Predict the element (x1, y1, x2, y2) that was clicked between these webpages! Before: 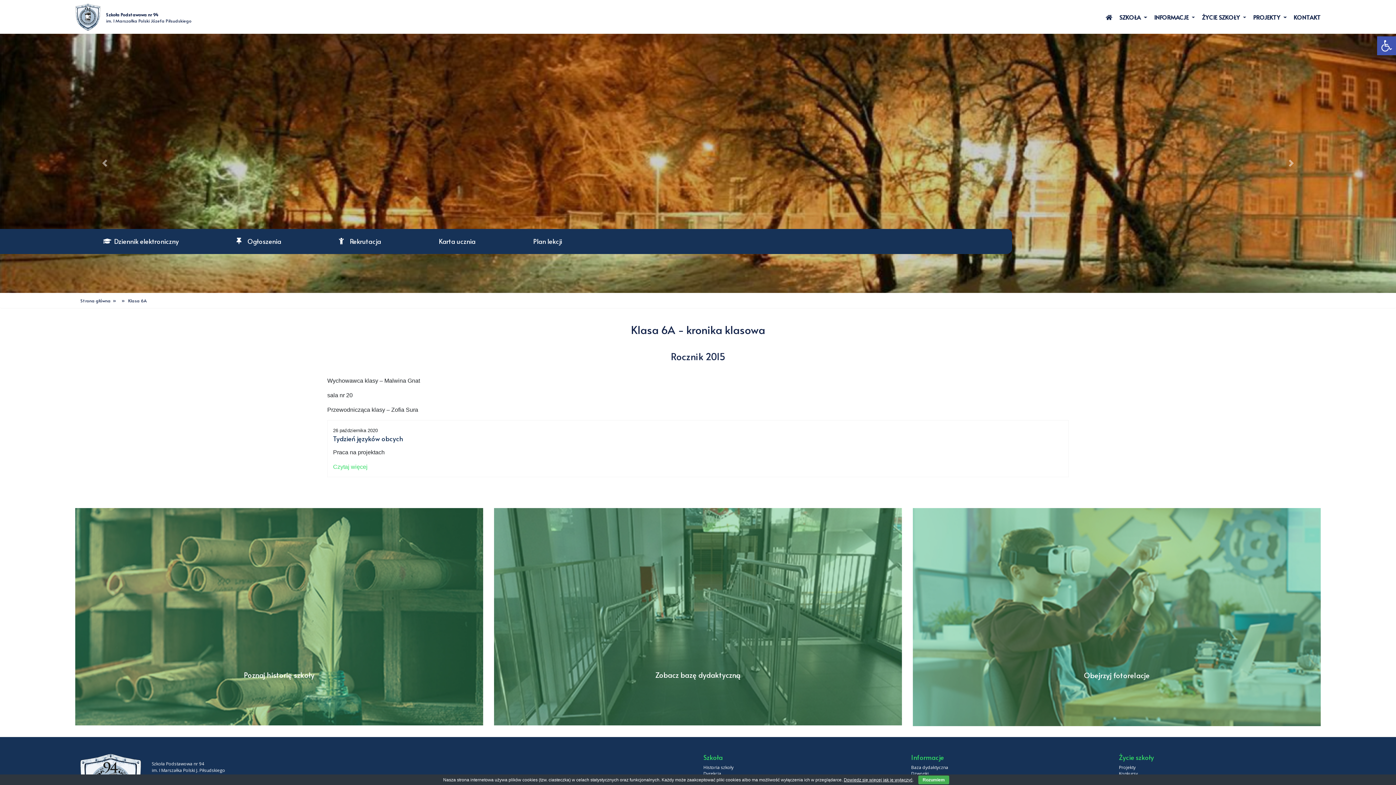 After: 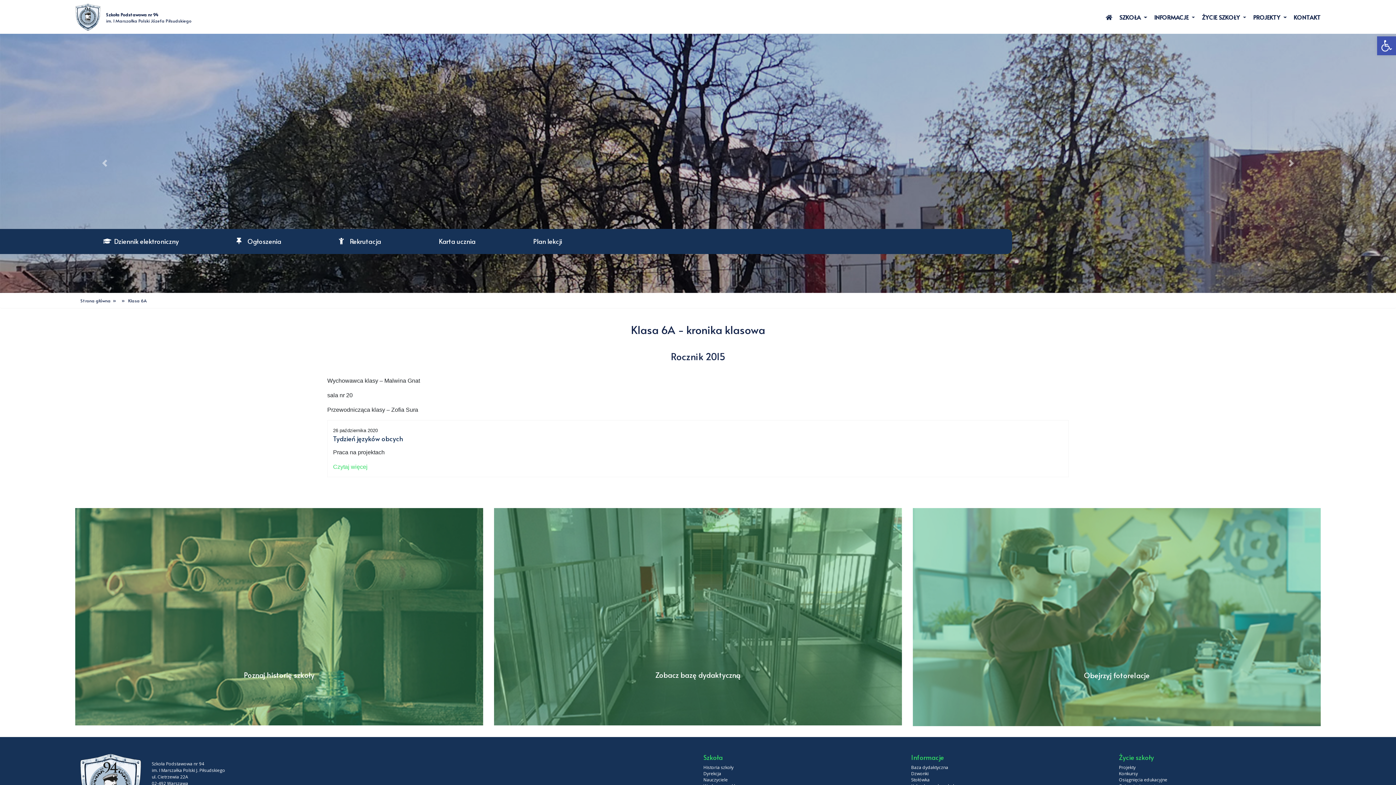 Action: label: Rozumiem bbox: (918, 776, 949, 784)